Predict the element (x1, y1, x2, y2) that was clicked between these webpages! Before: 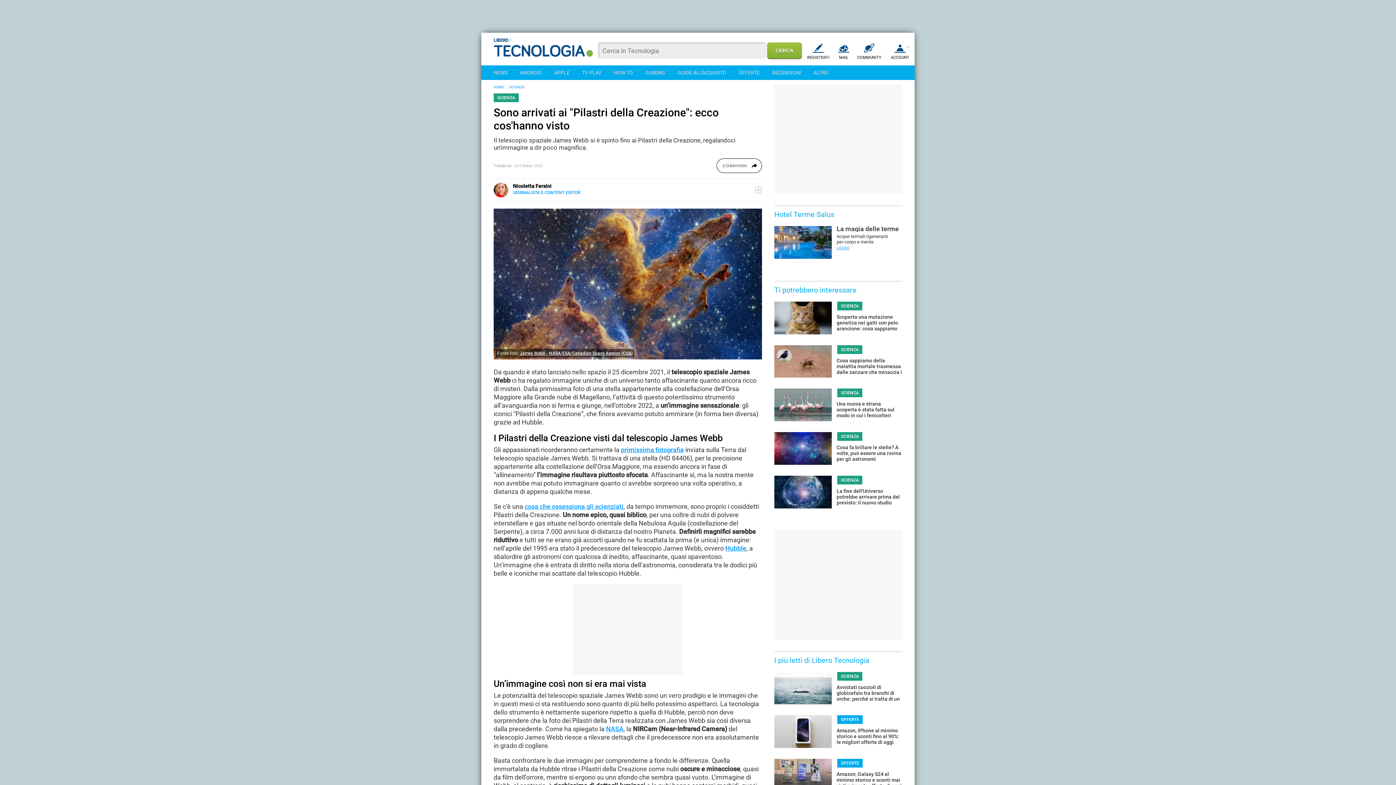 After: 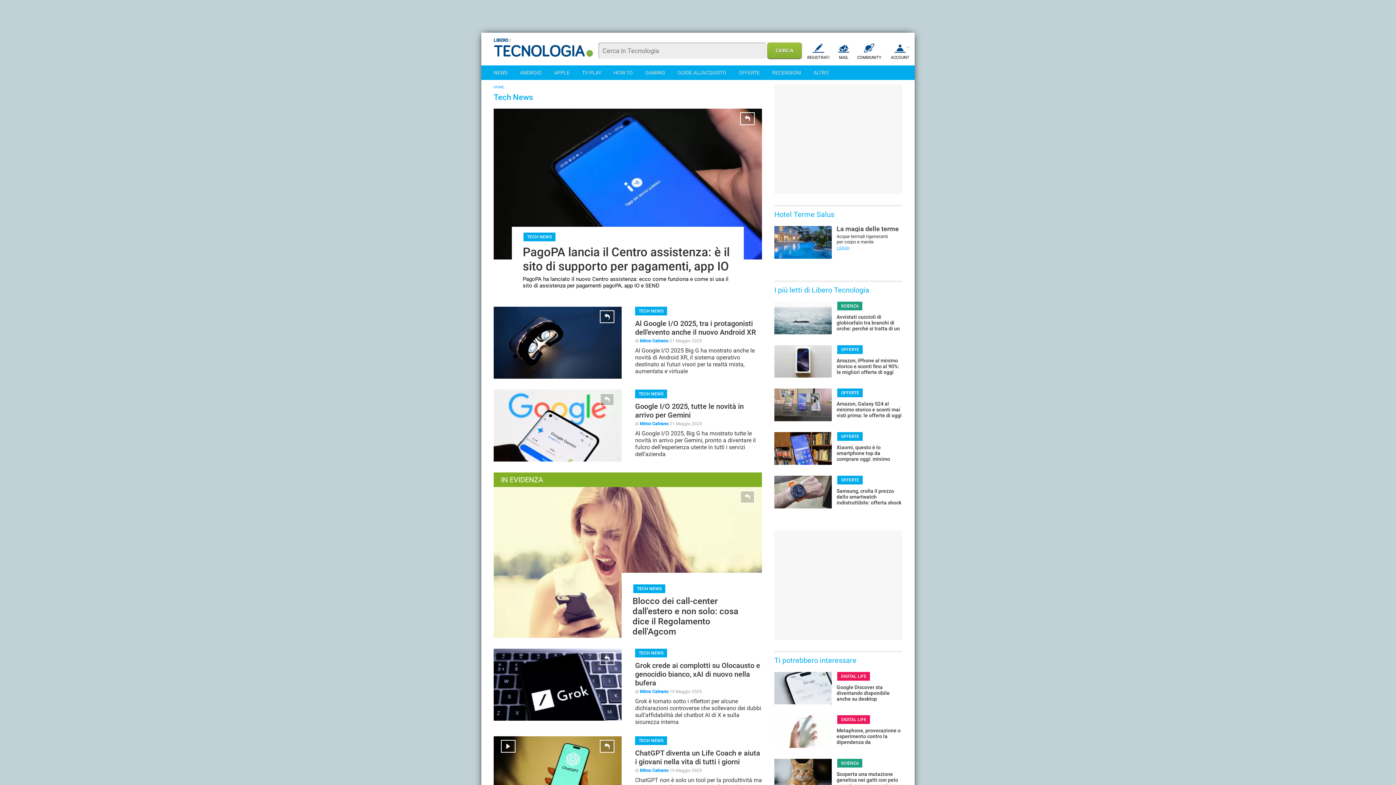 Action: label: NEWS bbox: (493, 65, 507, 80)